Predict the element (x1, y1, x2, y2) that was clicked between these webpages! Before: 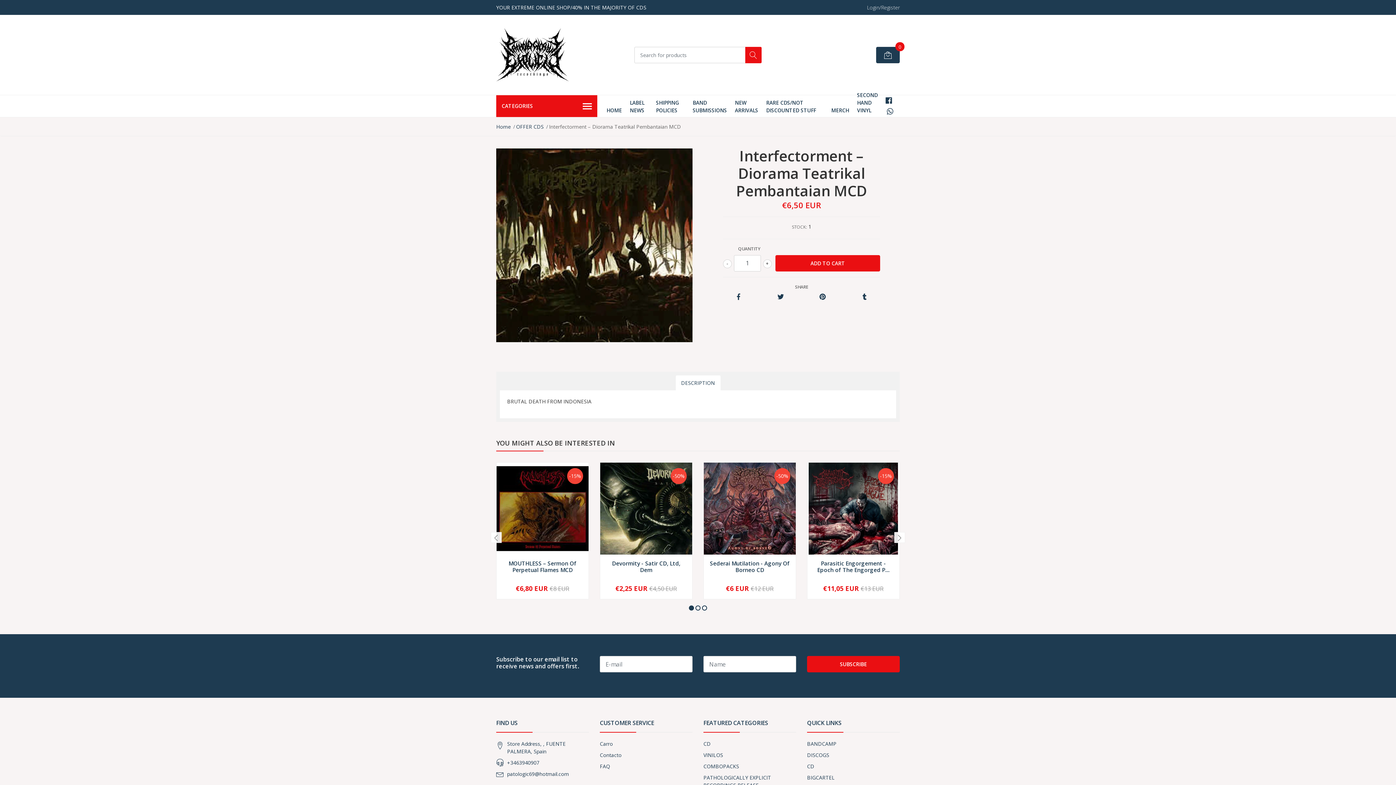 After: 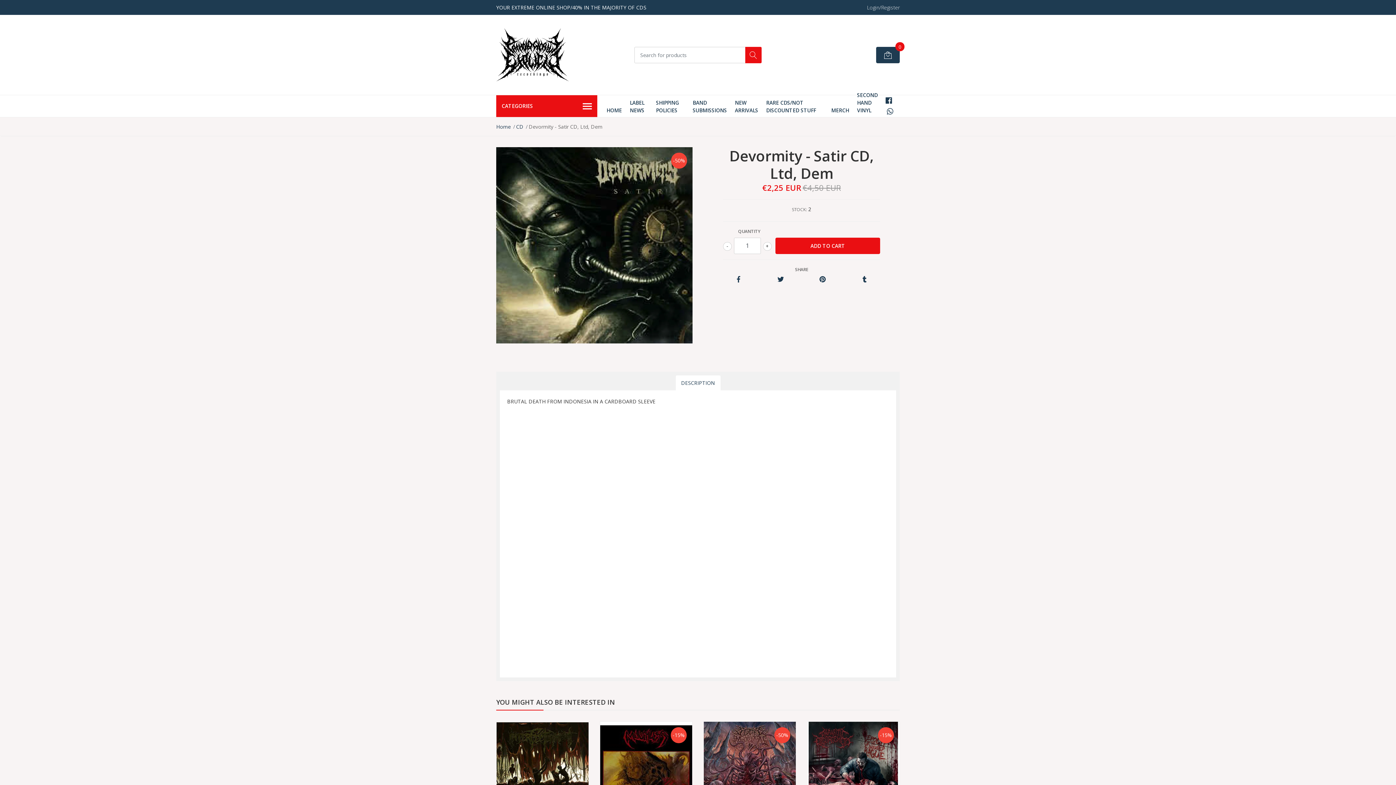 Action: label: Devormity - Satir CD, Ltd, Dem bbox: (612, 560, 680, 573)